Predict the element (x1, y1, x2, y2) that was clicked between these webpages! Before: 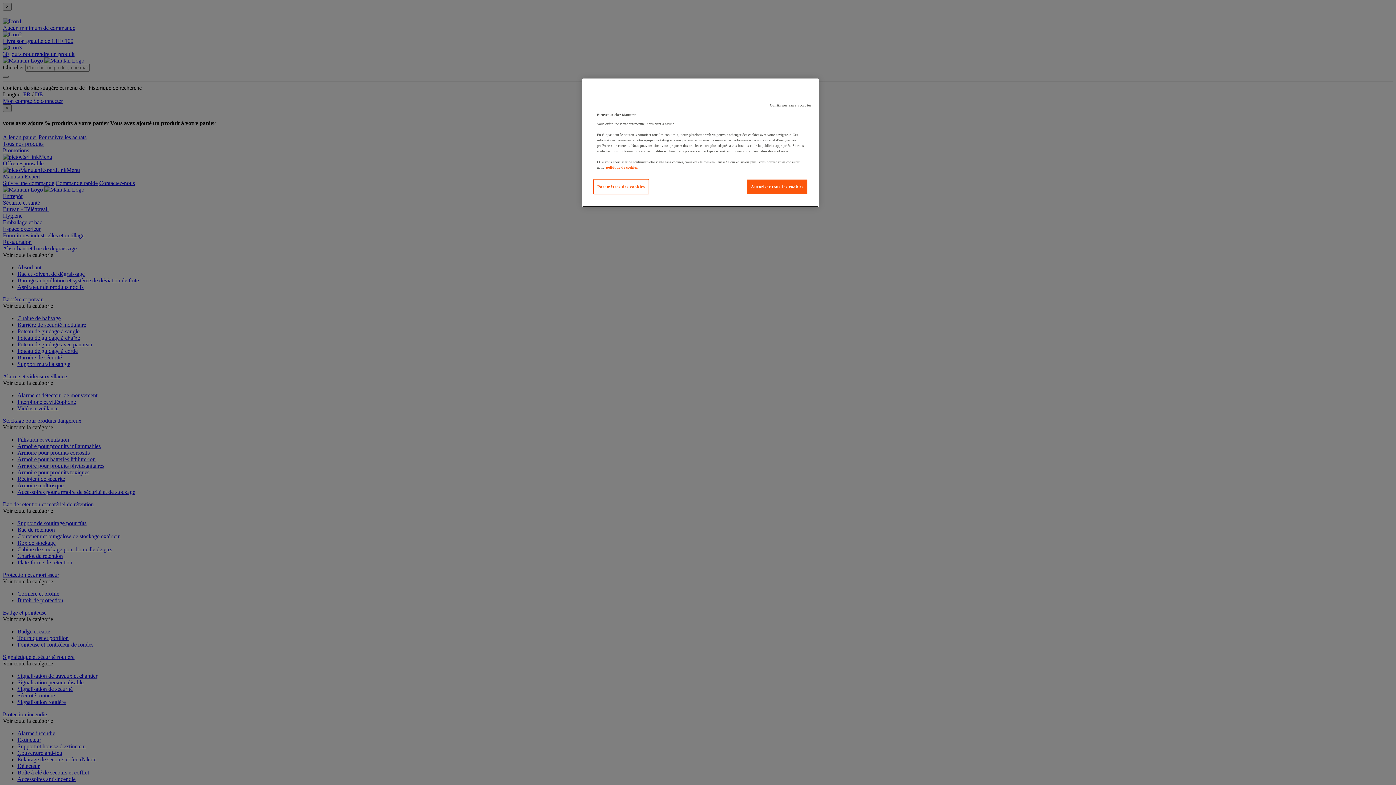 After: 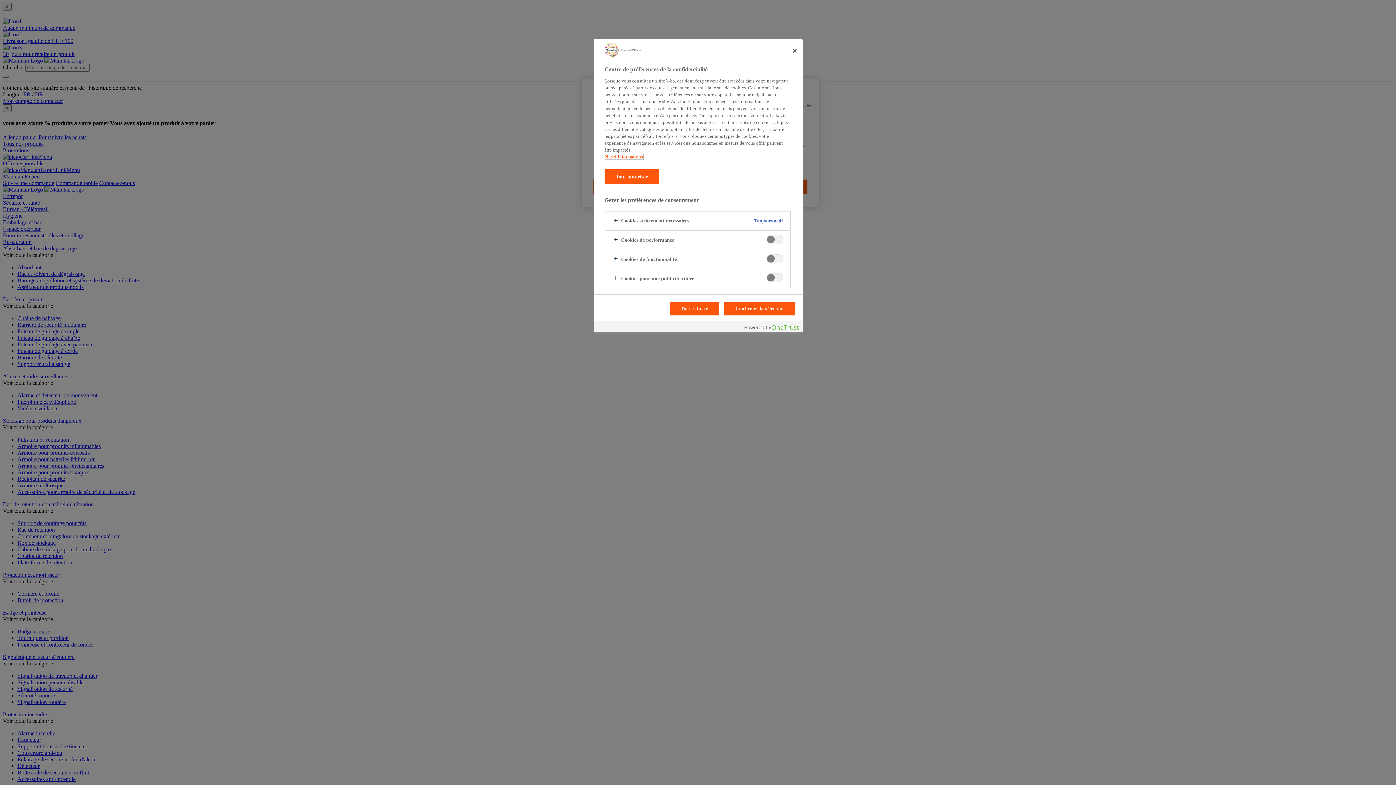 Action: label: Paramètres des cookies bbox: (593, 179, 649, 194)